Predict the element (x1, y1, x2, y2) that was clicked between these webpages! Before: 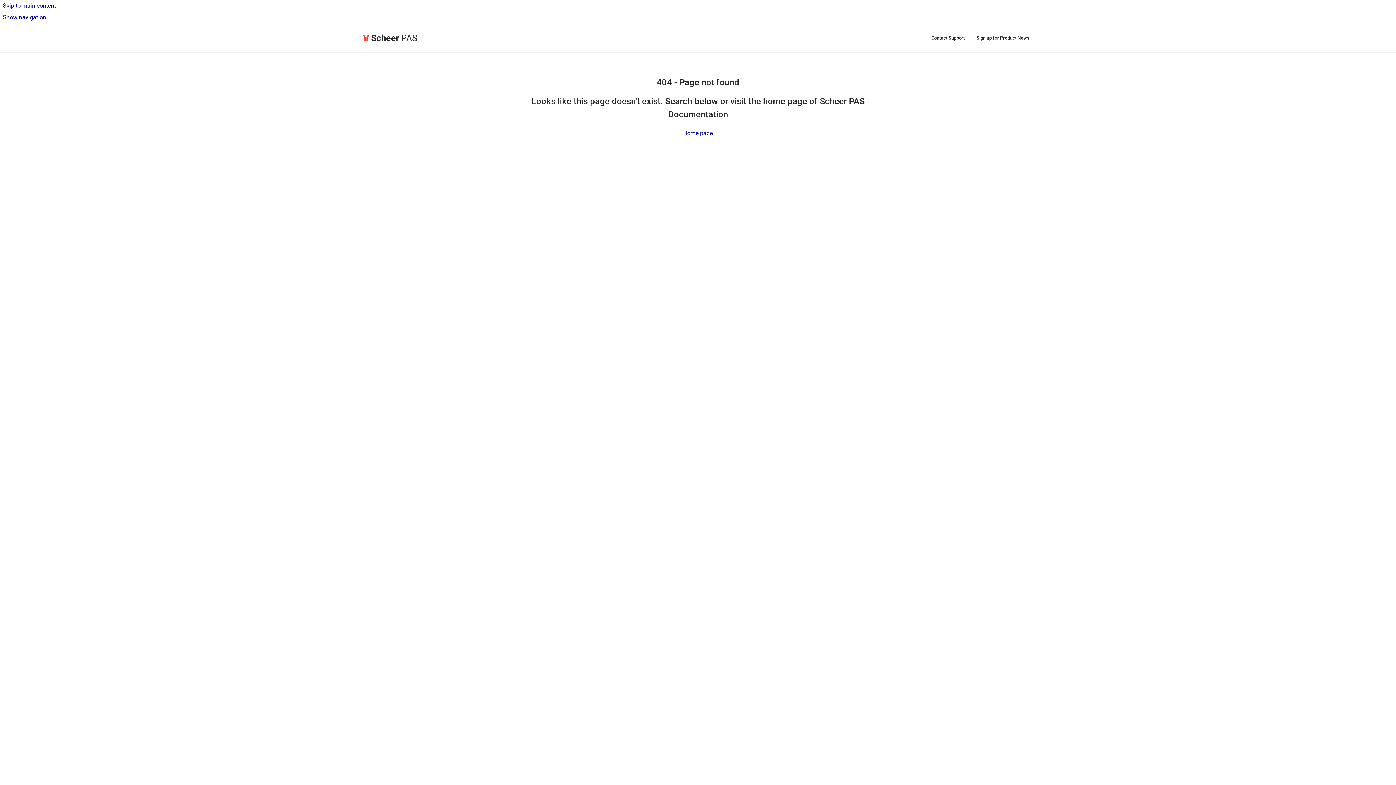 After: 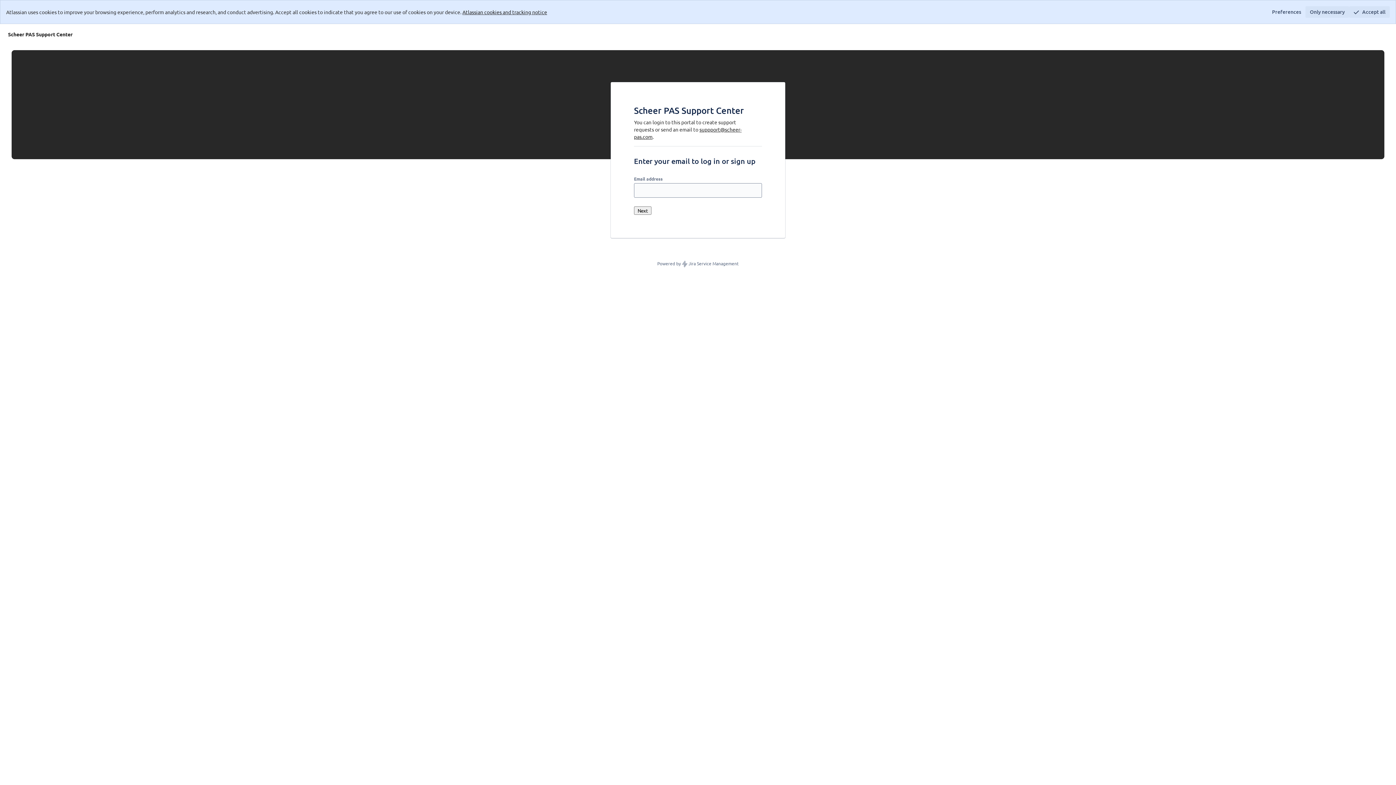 Action: bbox: (925, 30, 970, 45) label: Contact Support